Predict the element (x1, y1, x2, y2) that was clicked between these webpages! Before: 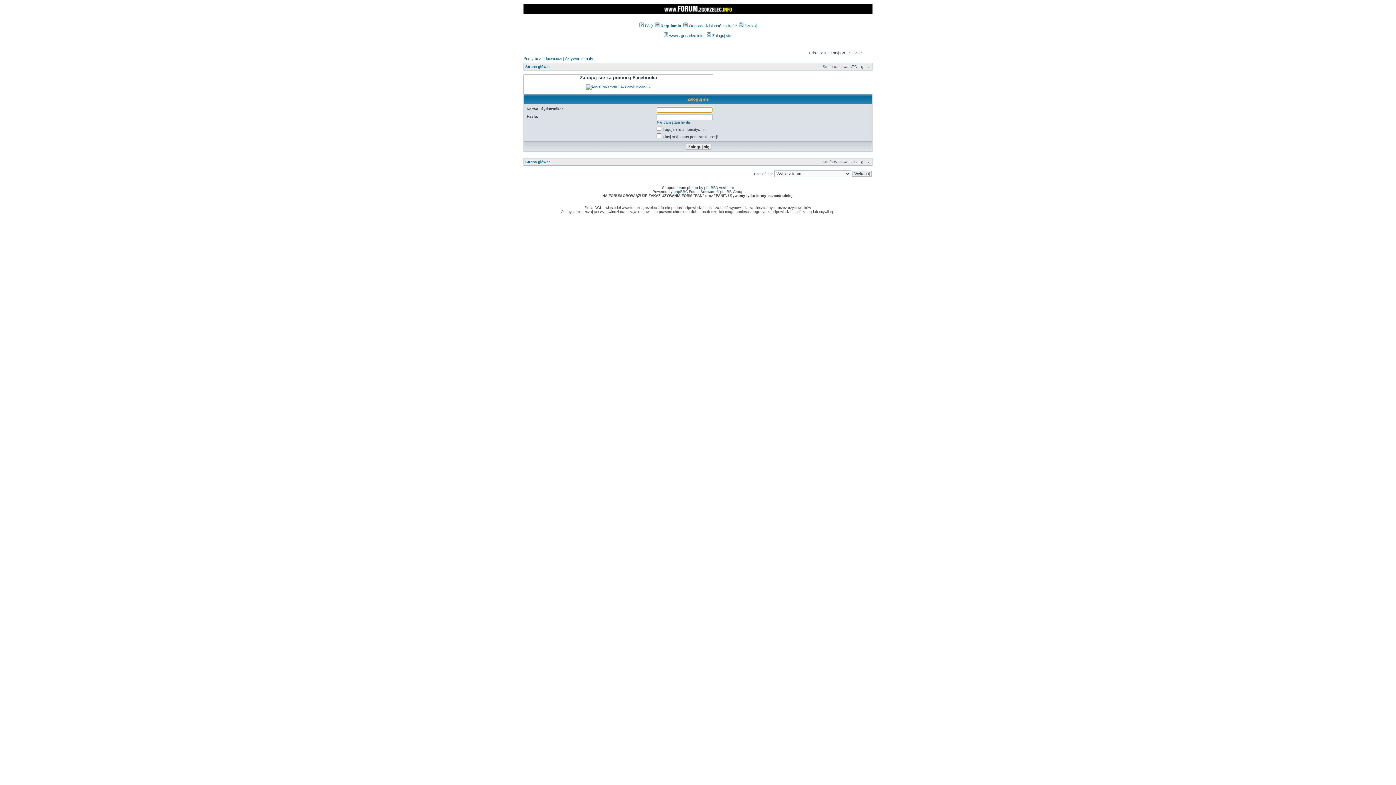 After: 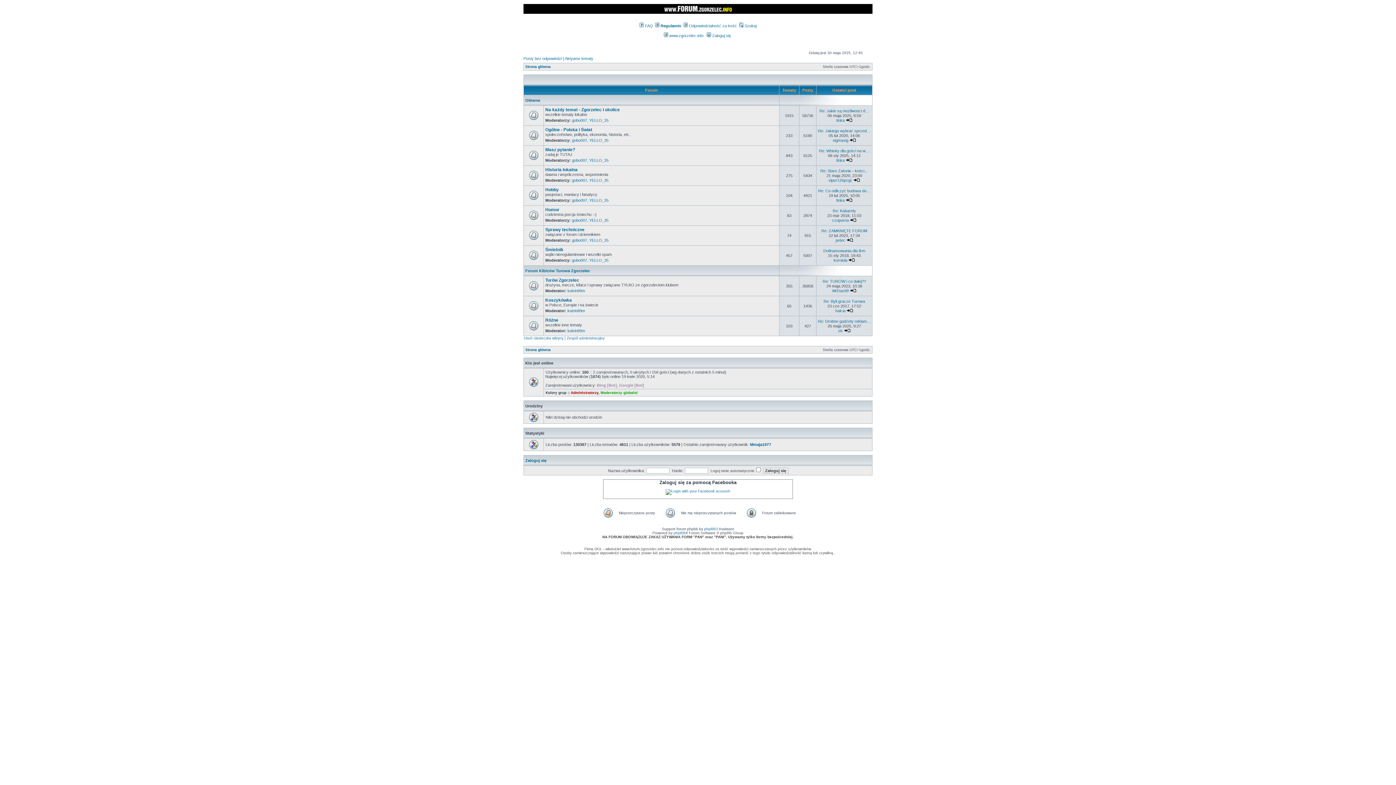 Action: label: Strona główna bbox: (525, 160, 550, 164)